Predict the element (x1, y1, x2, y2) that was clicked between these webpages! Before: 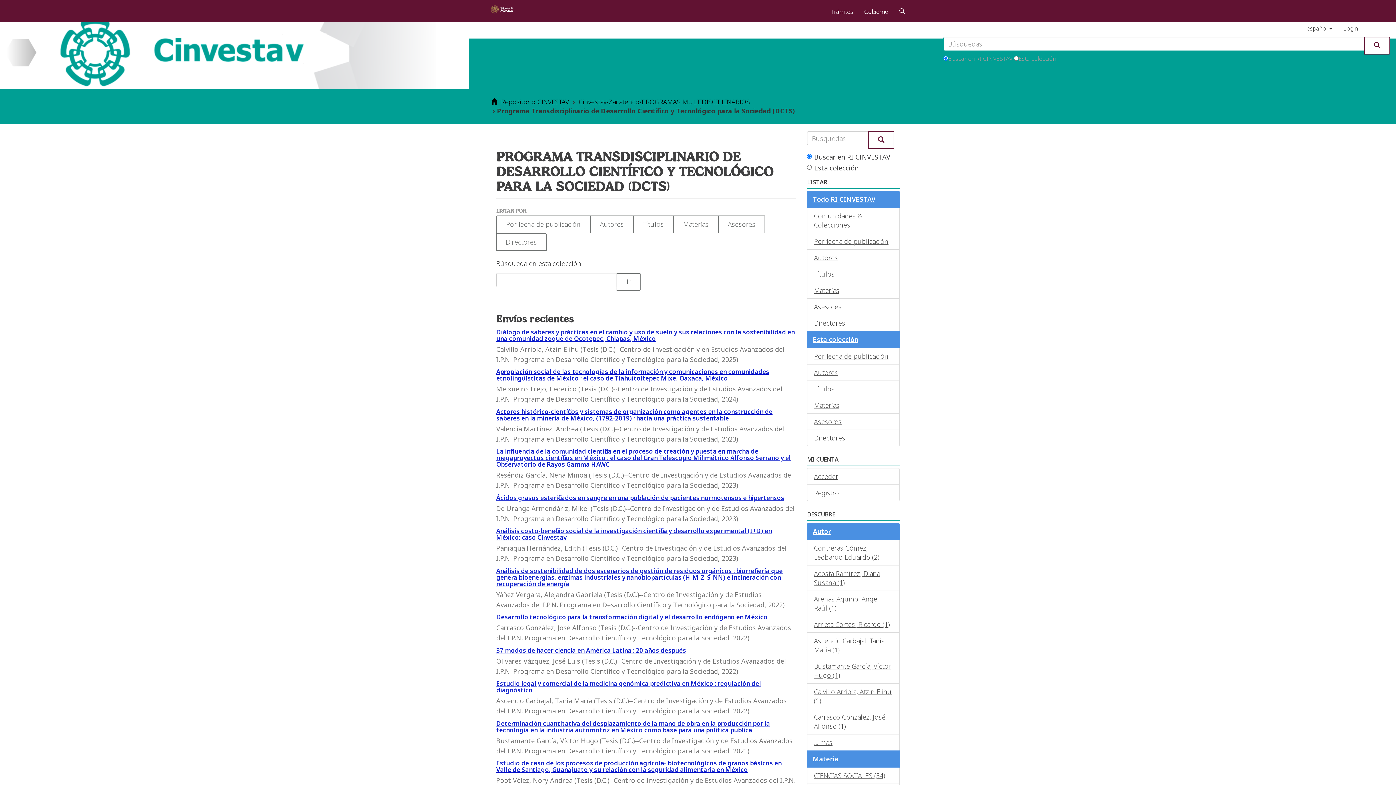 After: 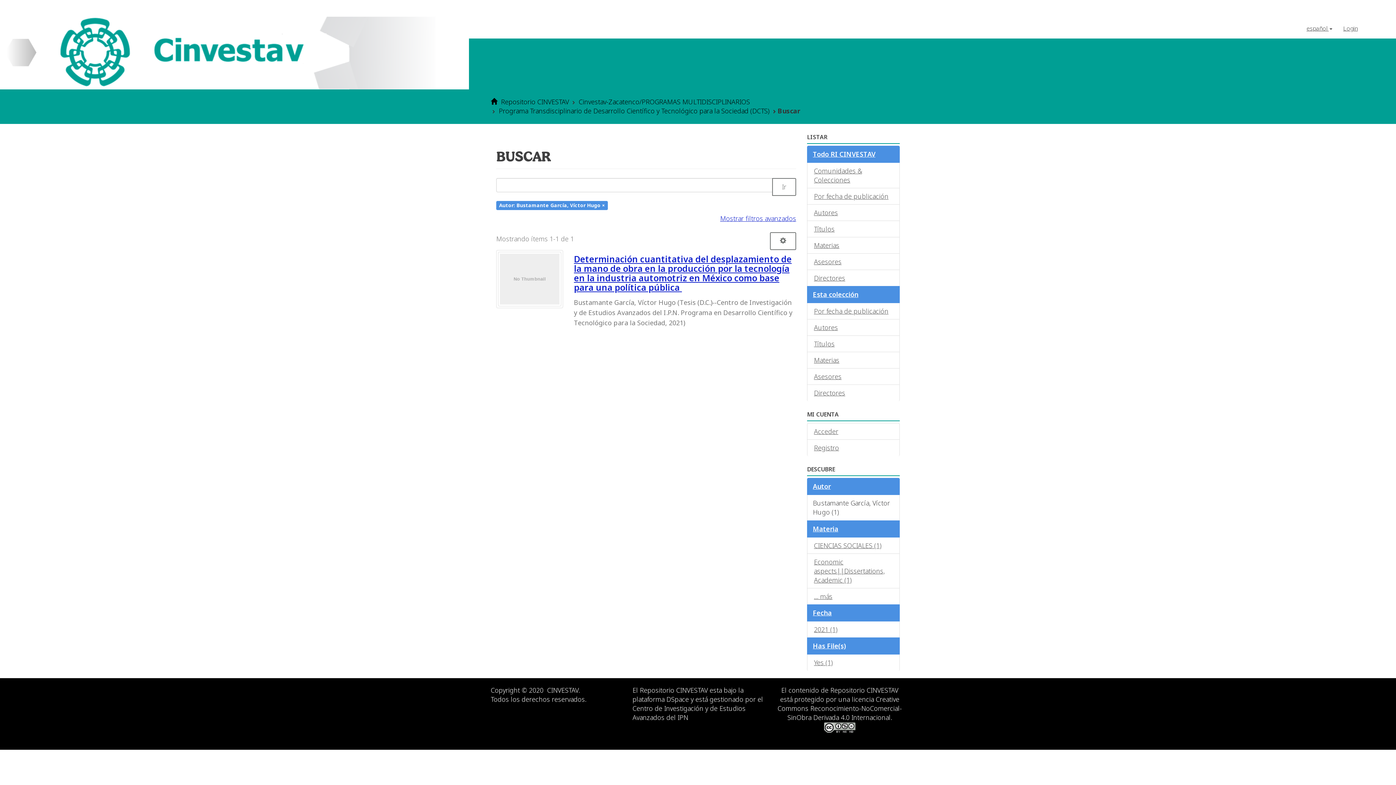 Action: label: Bustamante García, Víctor Hugo (1) bbox: (807, 658, 900, 684)